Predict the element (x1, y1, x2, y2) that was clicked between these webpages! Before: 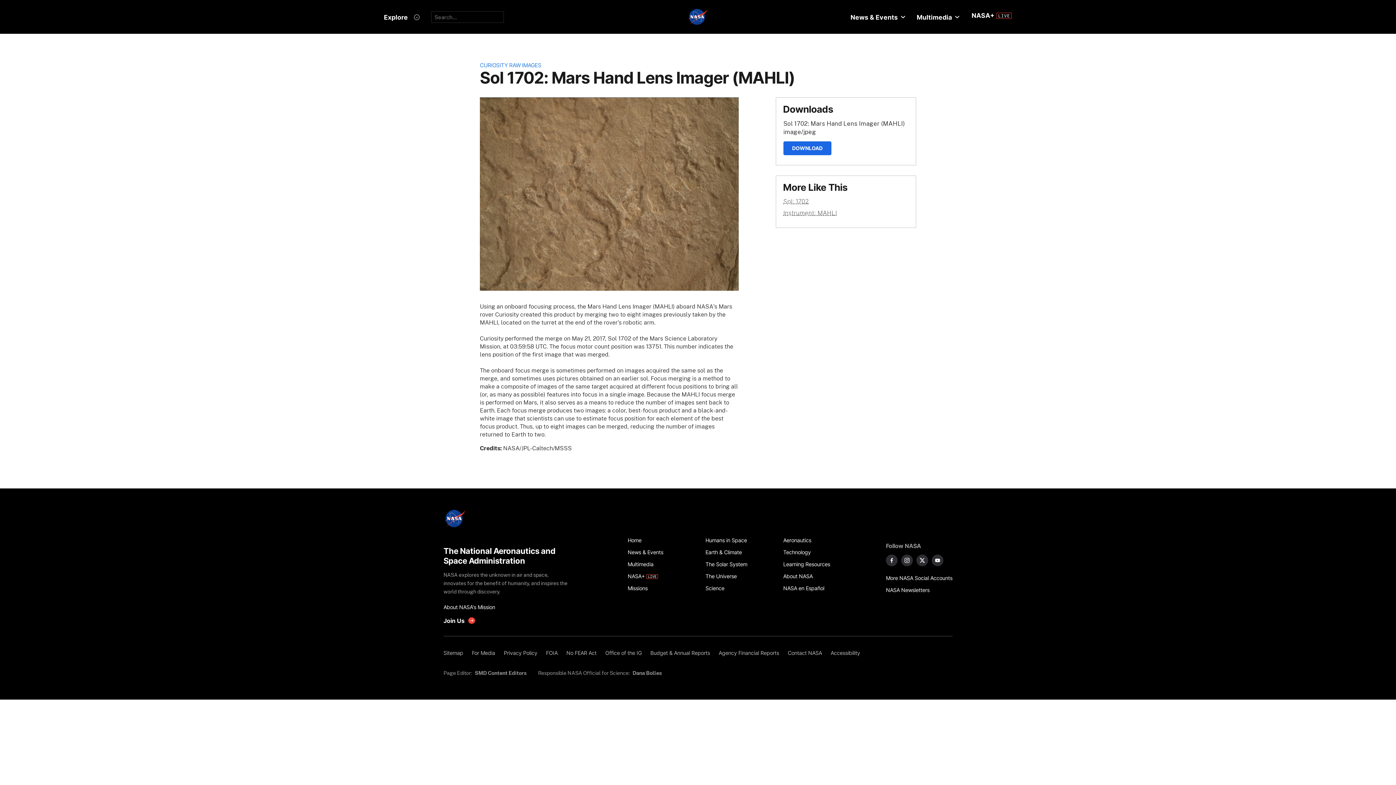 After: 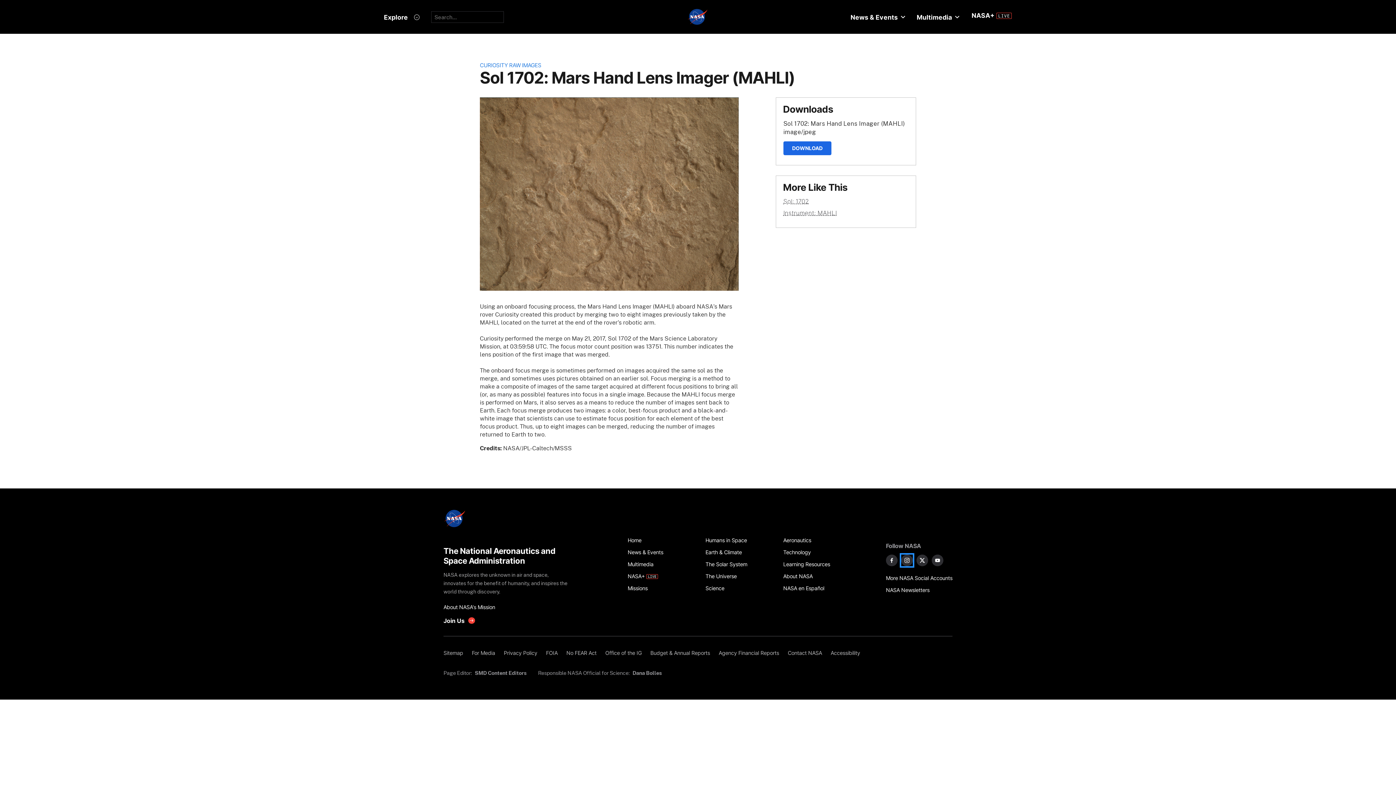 Action: bbox: (901, 554, 913, 566) label: NASA on Instagram